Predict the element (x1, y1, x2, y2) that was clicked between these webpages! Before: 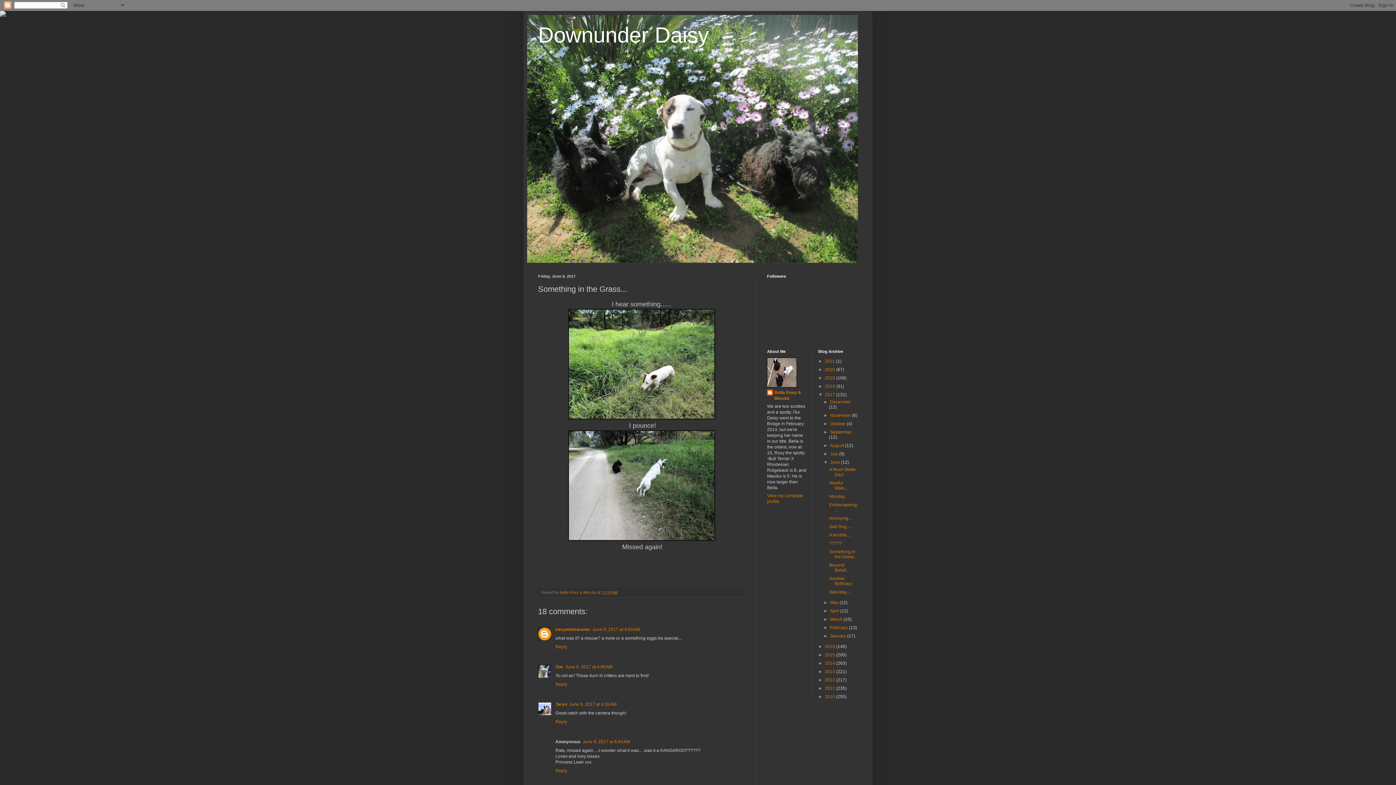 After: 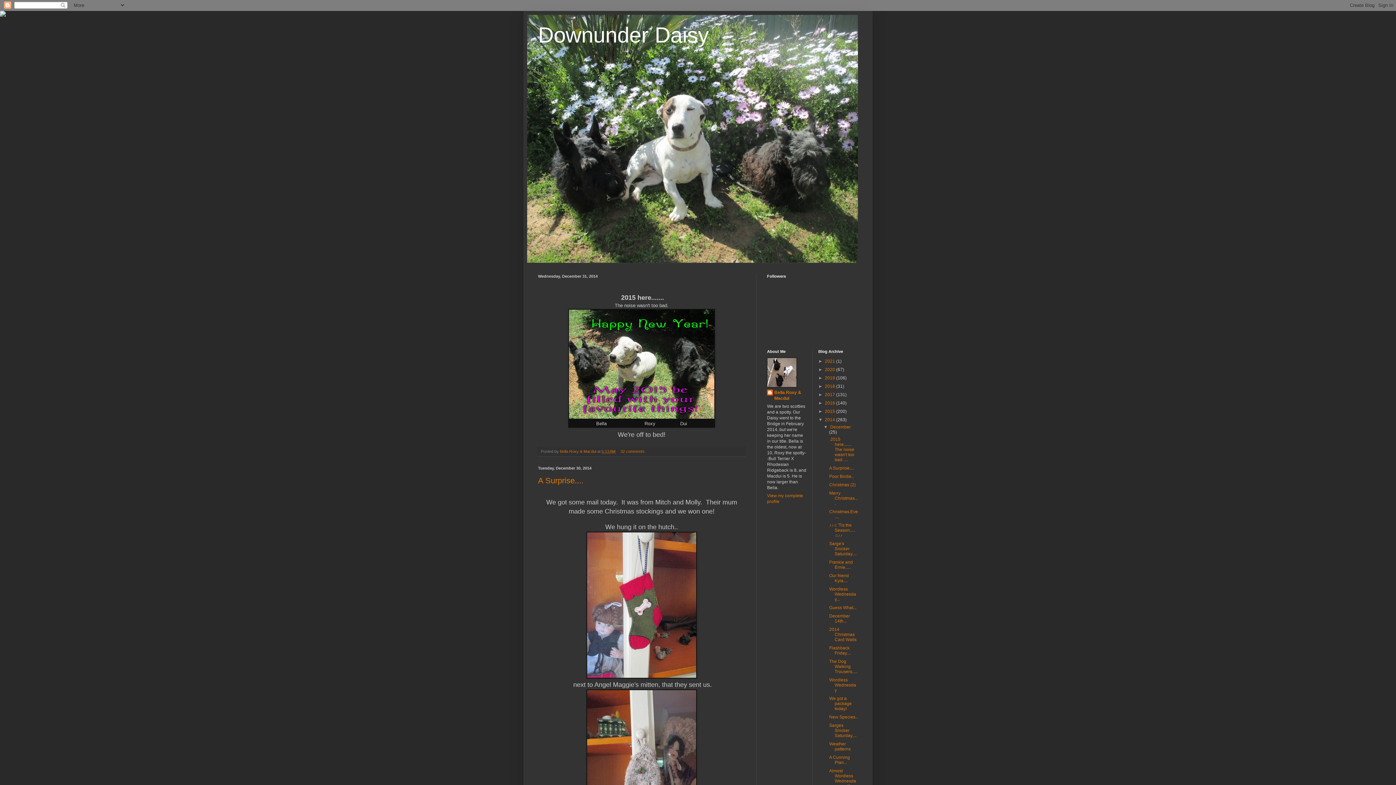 Action: bbox: (825, 661, 836, 666) label: 2014 